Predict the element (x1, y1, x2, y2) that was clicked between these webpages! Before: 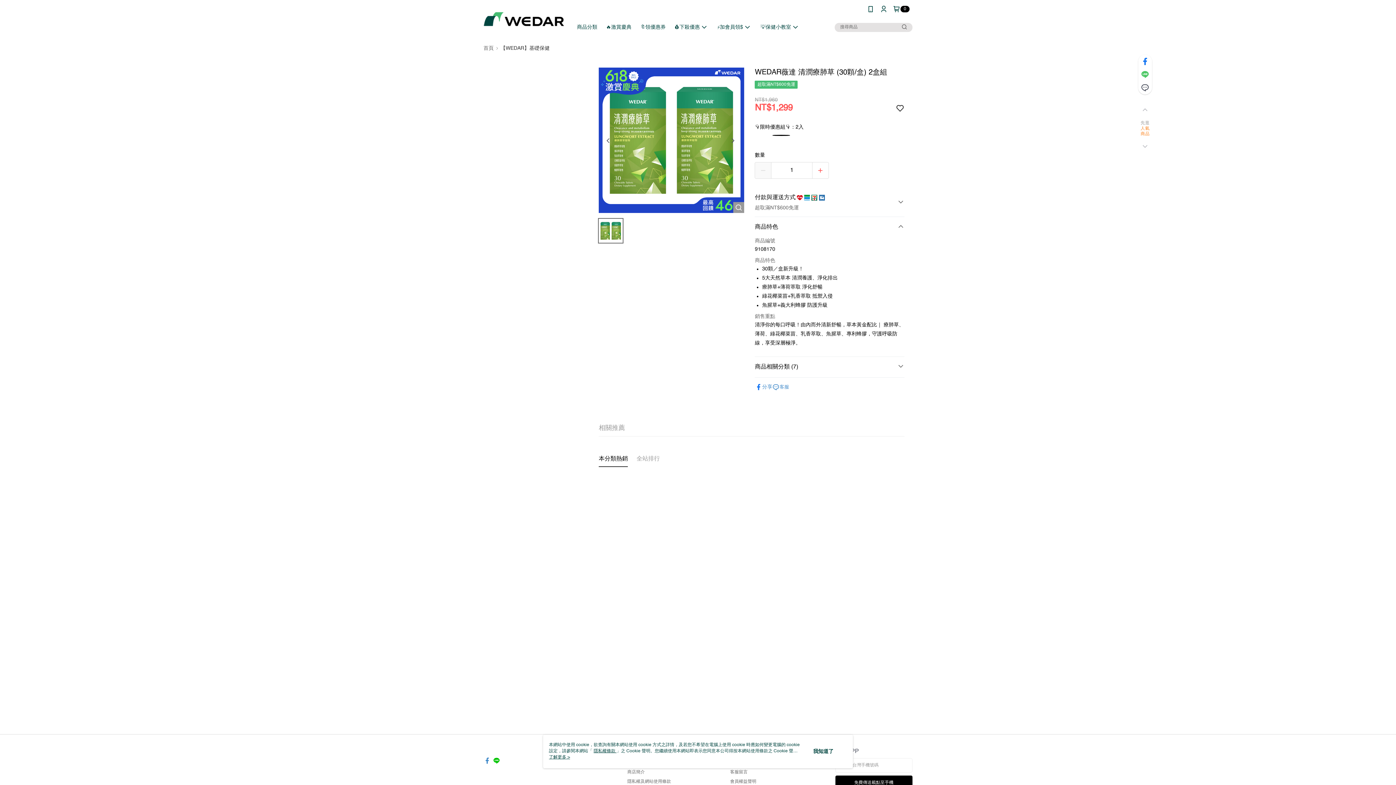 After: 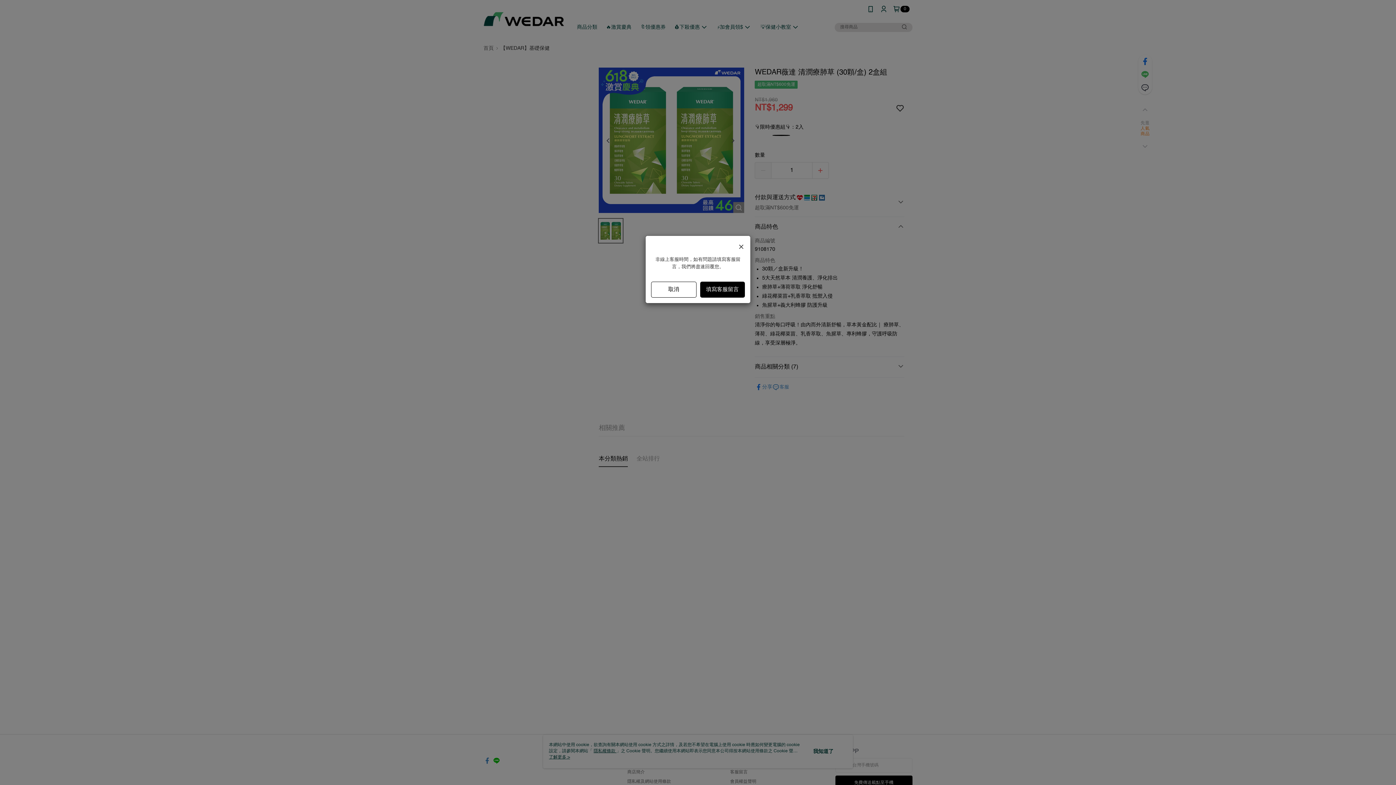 Action: bbox: (1138, 81, 1152, 94)